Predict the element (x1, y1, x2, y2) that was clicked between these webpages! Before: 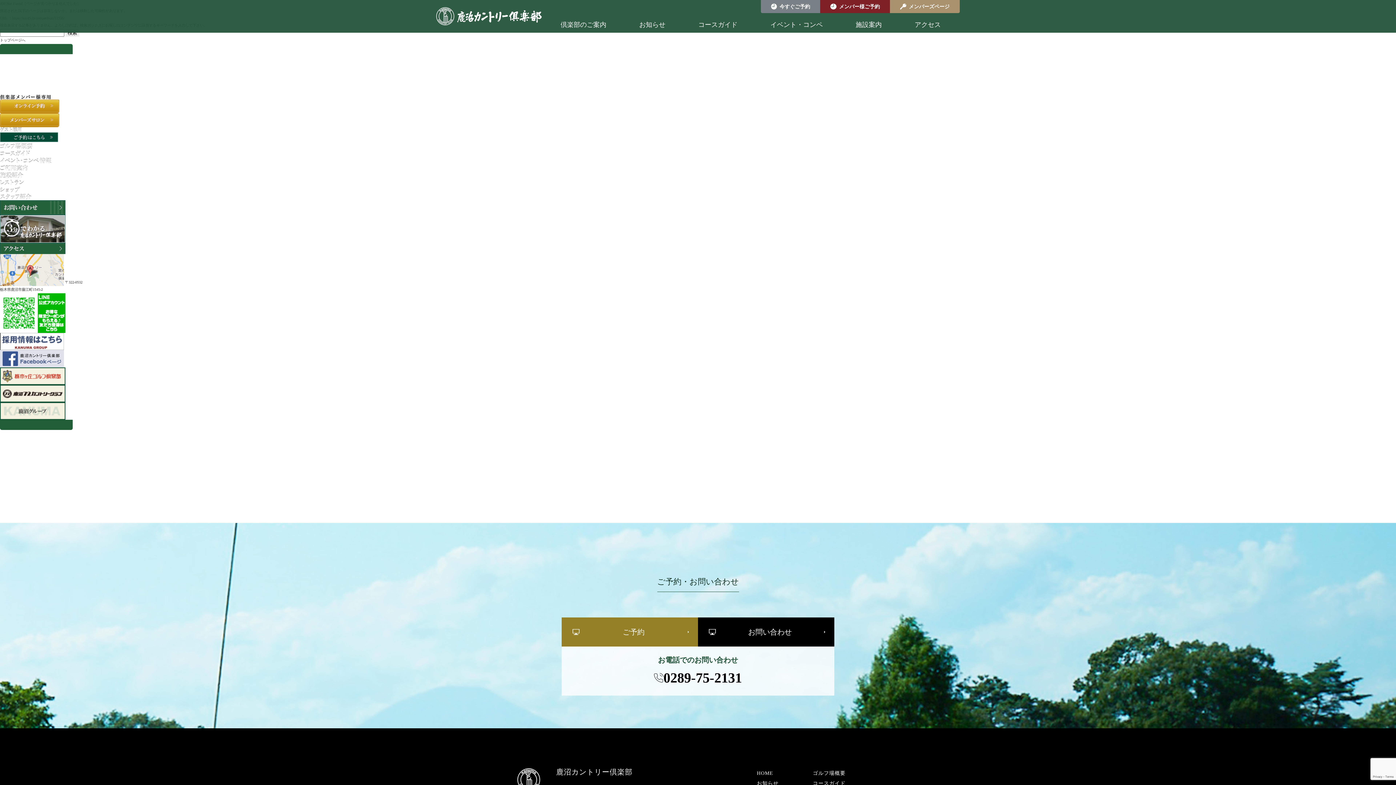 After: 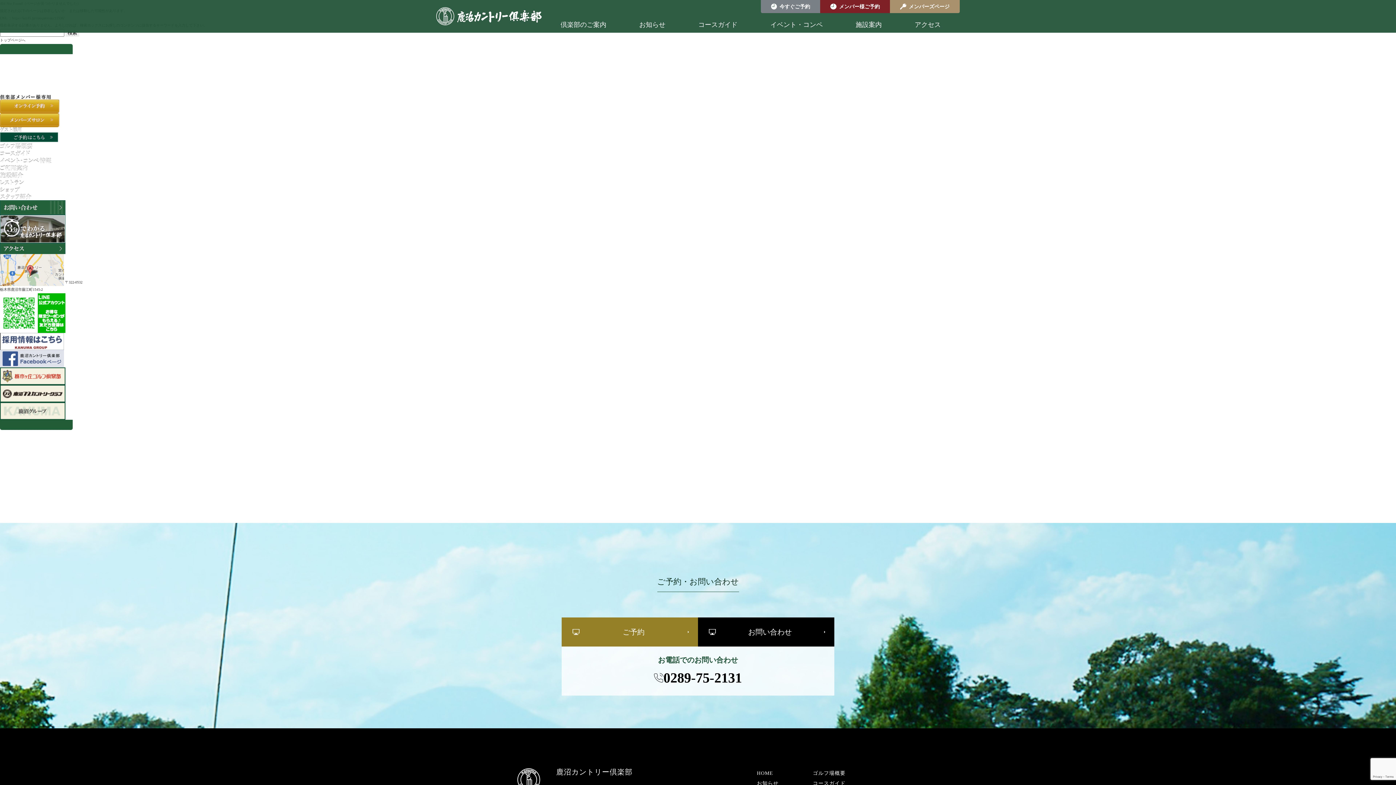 Action: bbox: (0, 414, 65, 418)